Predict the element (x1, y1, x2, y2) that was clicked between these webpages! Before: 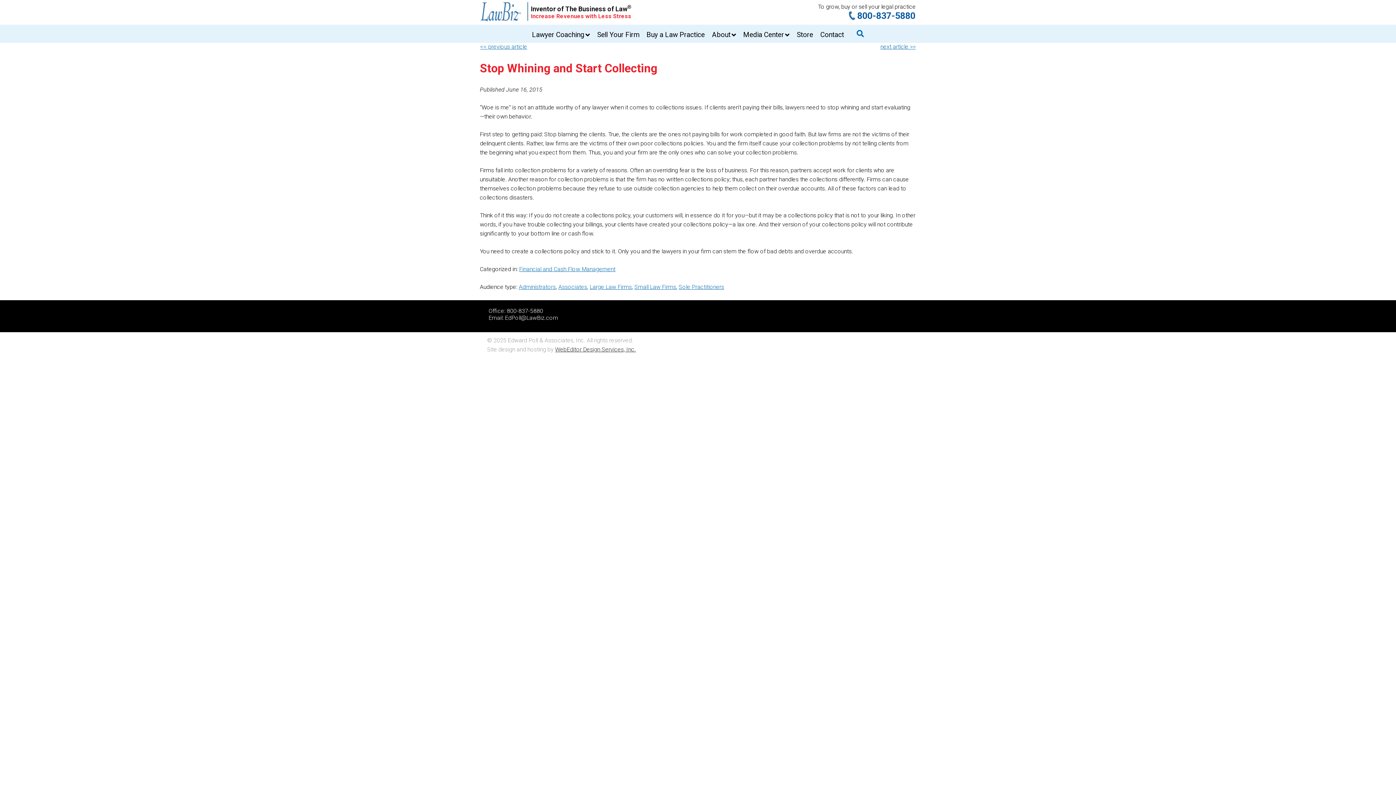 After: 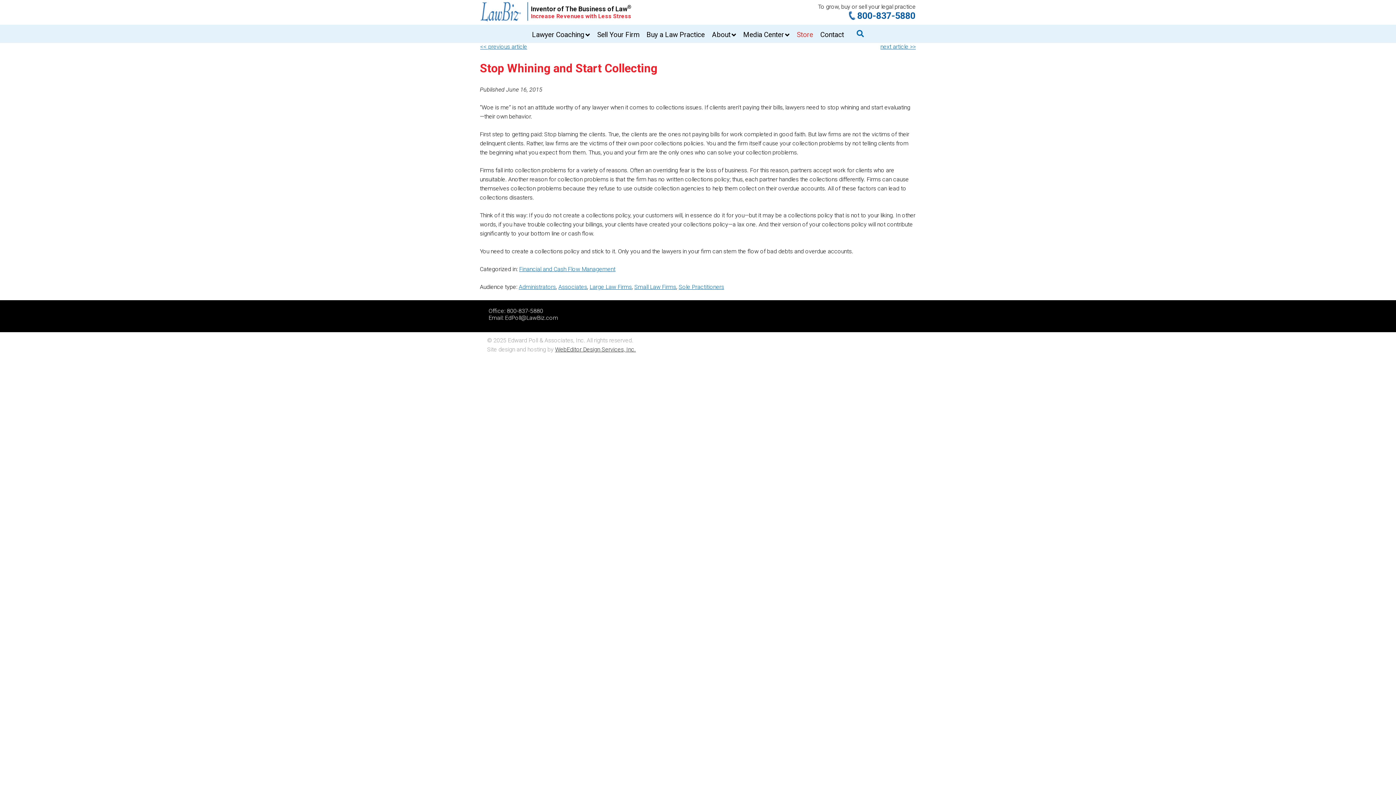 Action: label: Store bbox: (793, 26, 816, 42)